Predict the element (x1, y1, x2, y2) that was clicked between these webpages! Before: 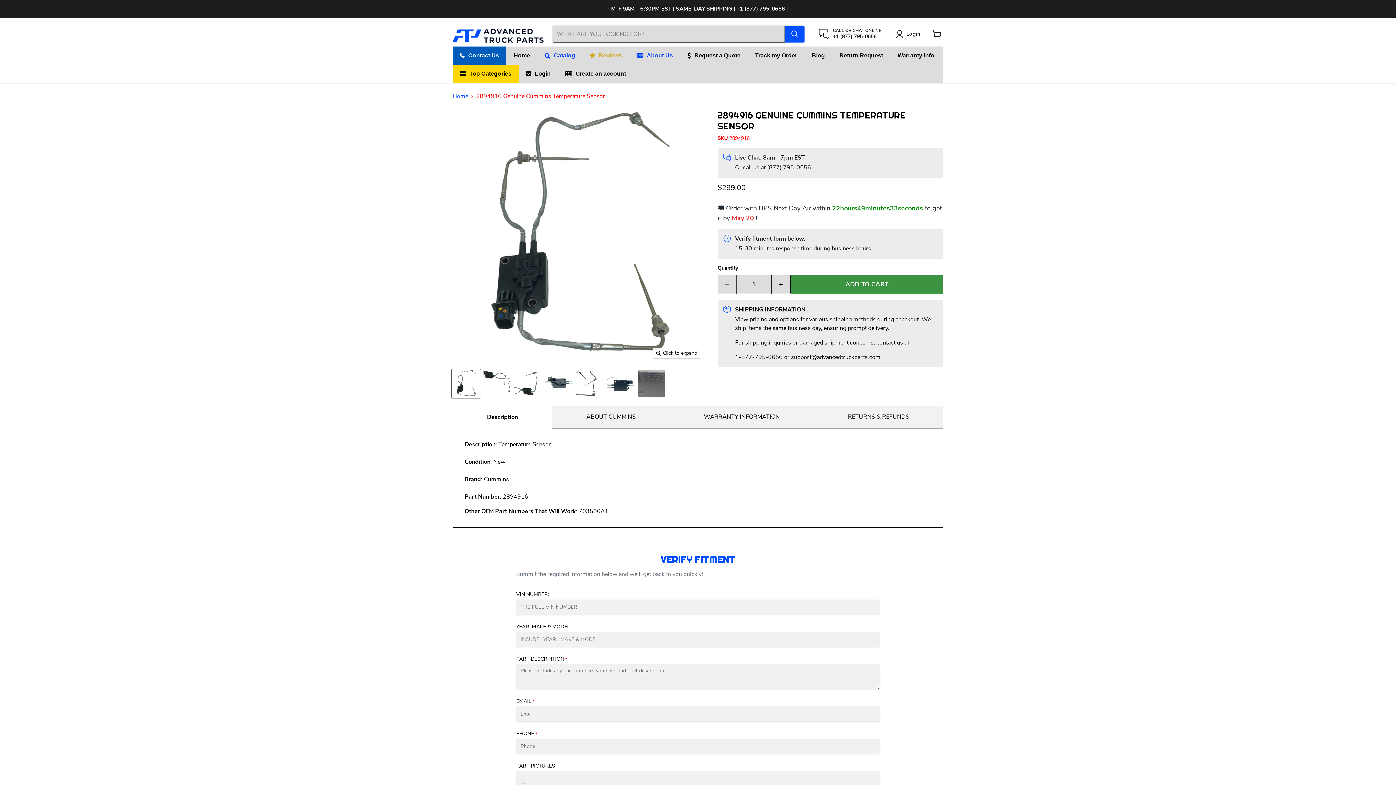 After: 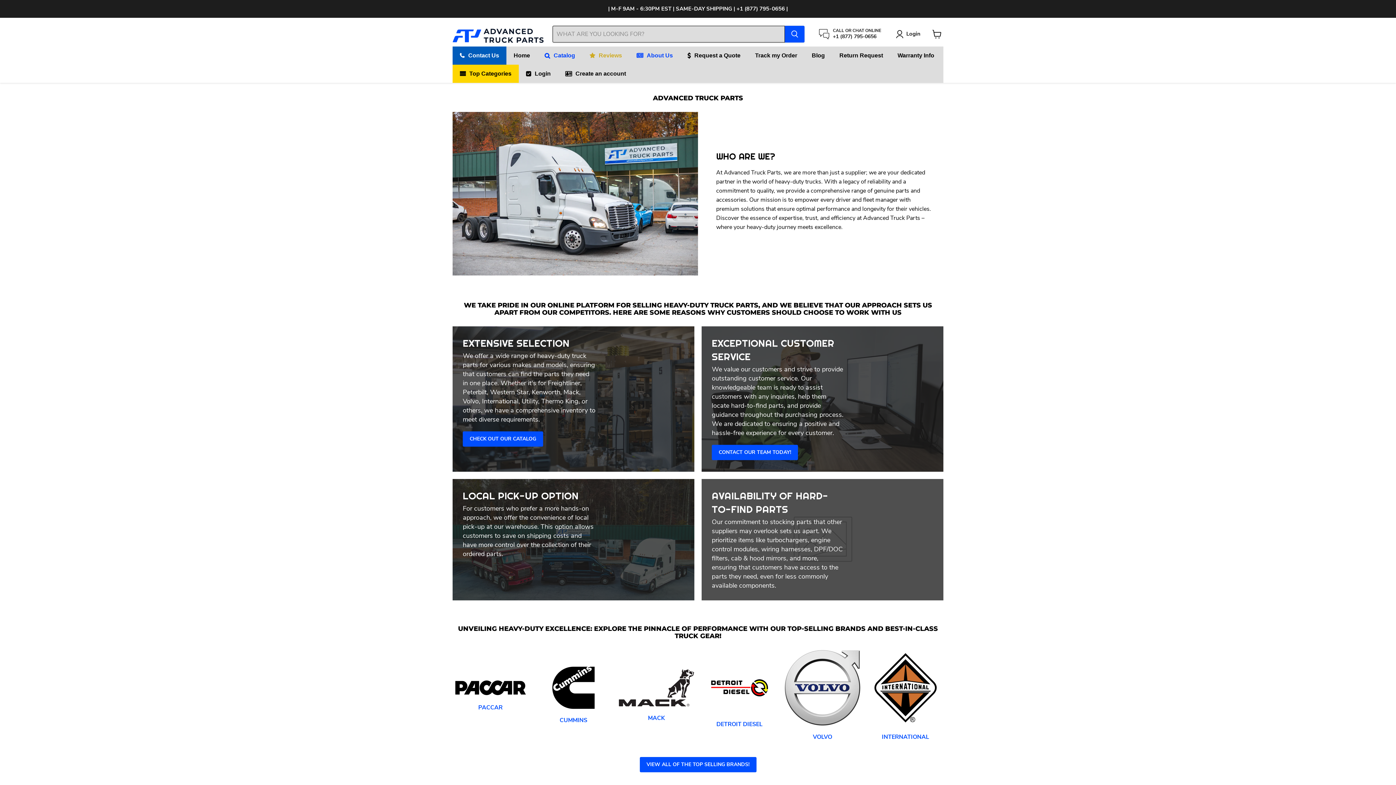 Action: bbox: (629, 46, 680, 64) label: About Us